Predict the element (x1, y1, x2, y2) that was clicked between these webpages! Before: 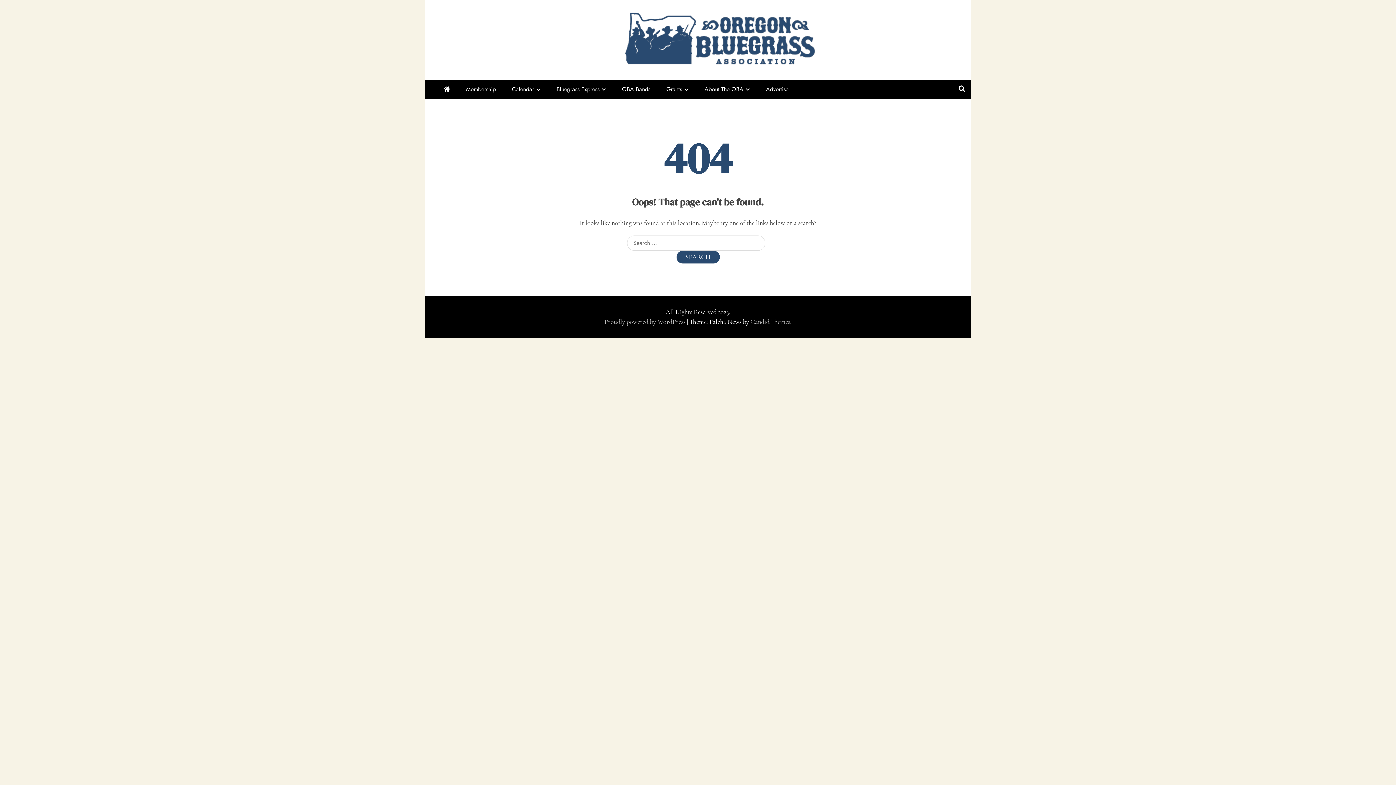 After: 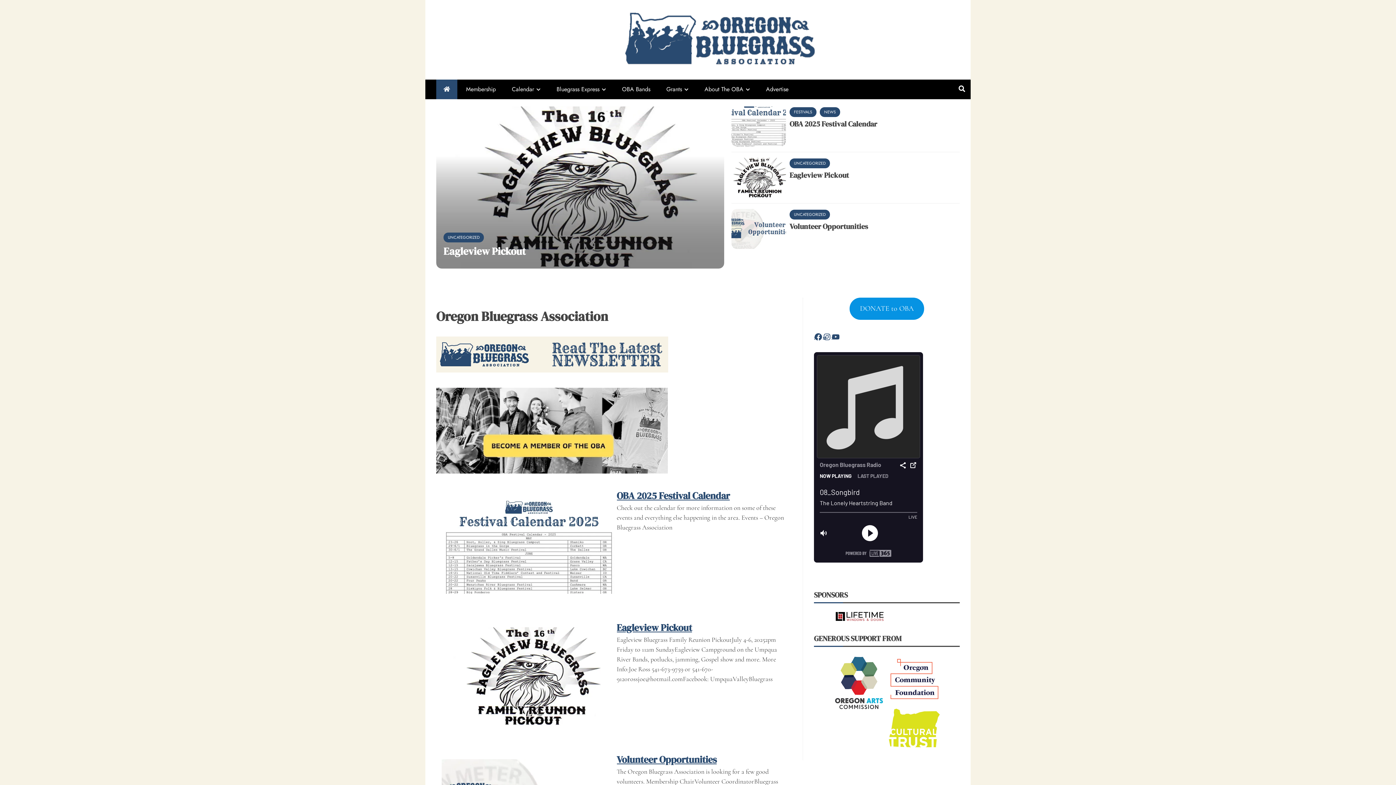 Action: bbox: (621, 5, 821, 73)